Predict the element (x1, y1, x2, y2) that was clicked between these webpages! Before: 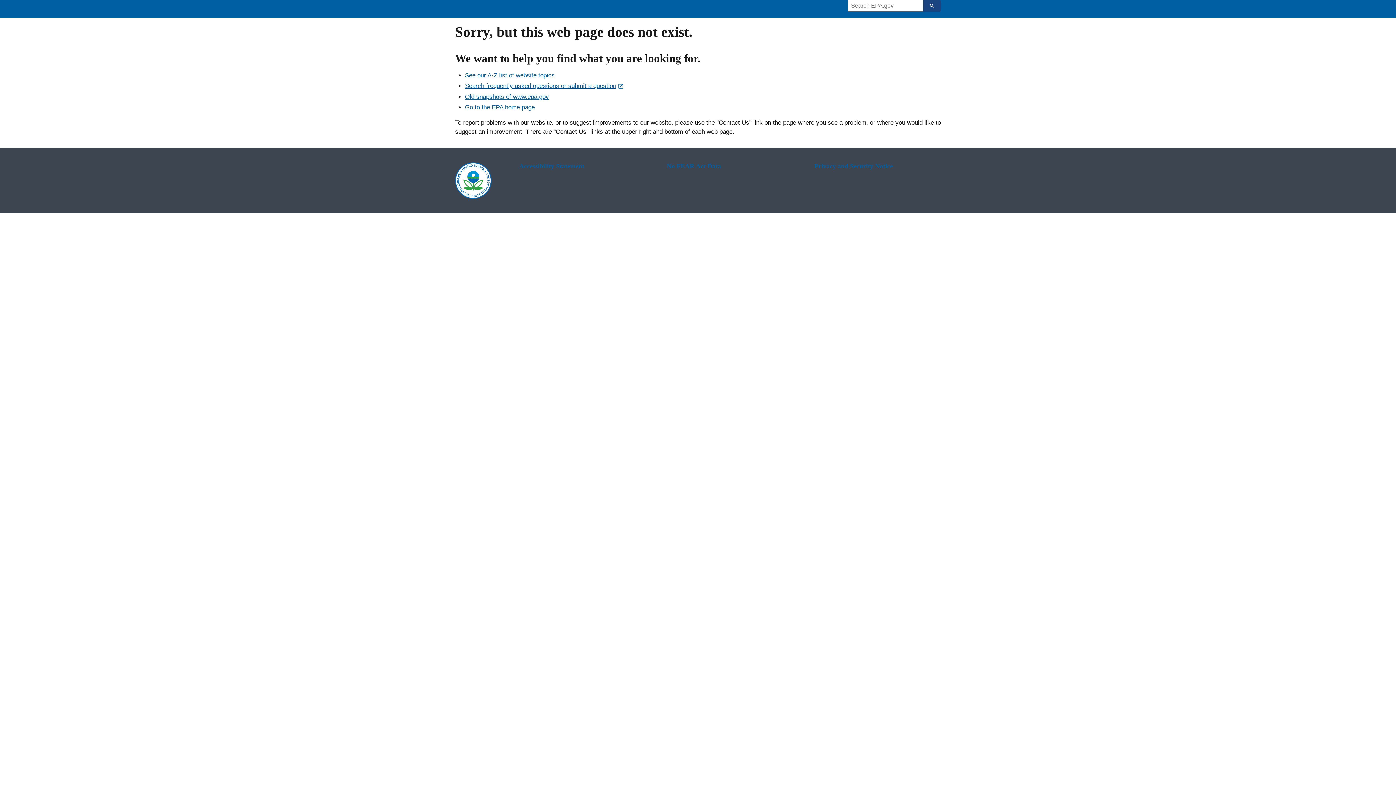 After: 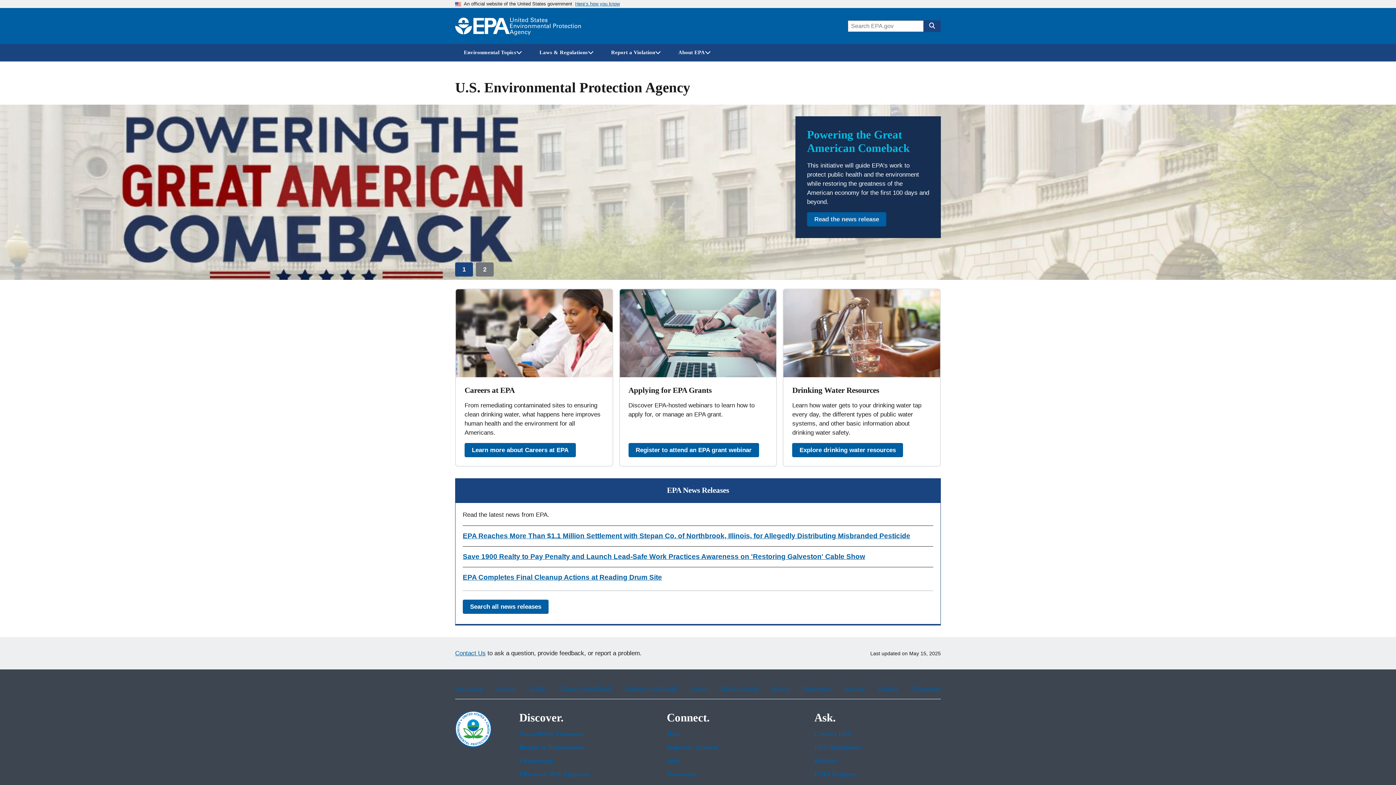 Action: label: Home bbox: (453, 7, 582, 10)